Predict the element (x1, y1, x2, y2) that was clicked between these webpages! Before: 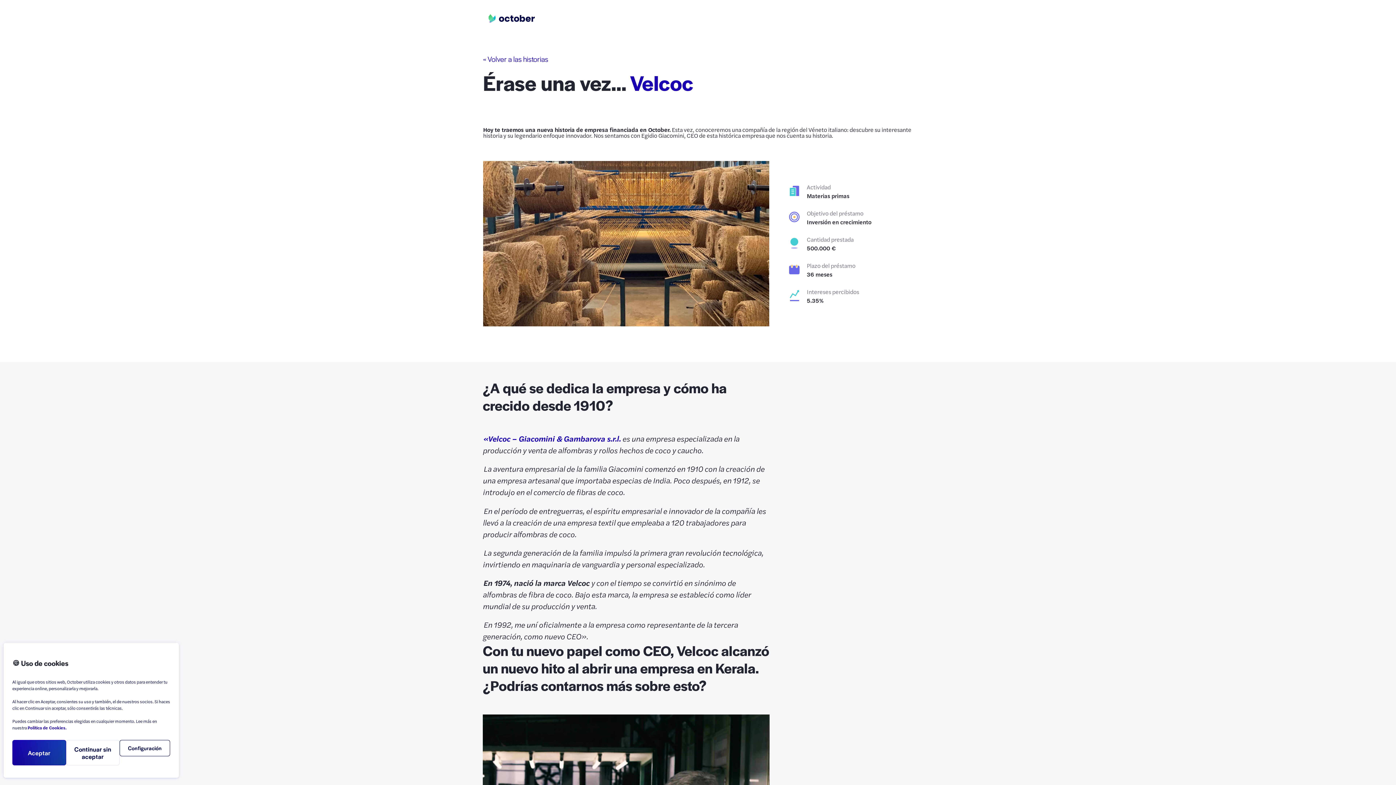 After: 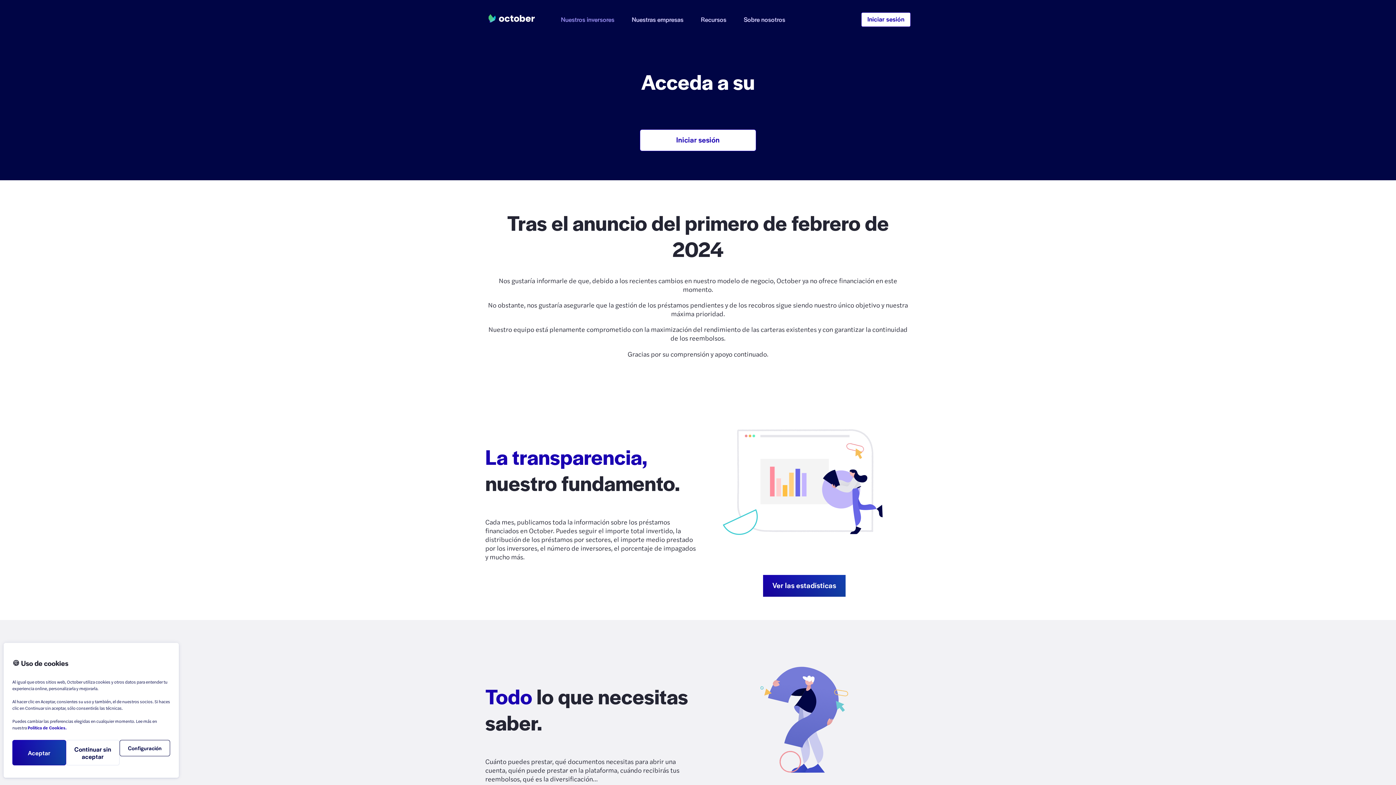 Action: bbox: (485, 11, 537, 27)